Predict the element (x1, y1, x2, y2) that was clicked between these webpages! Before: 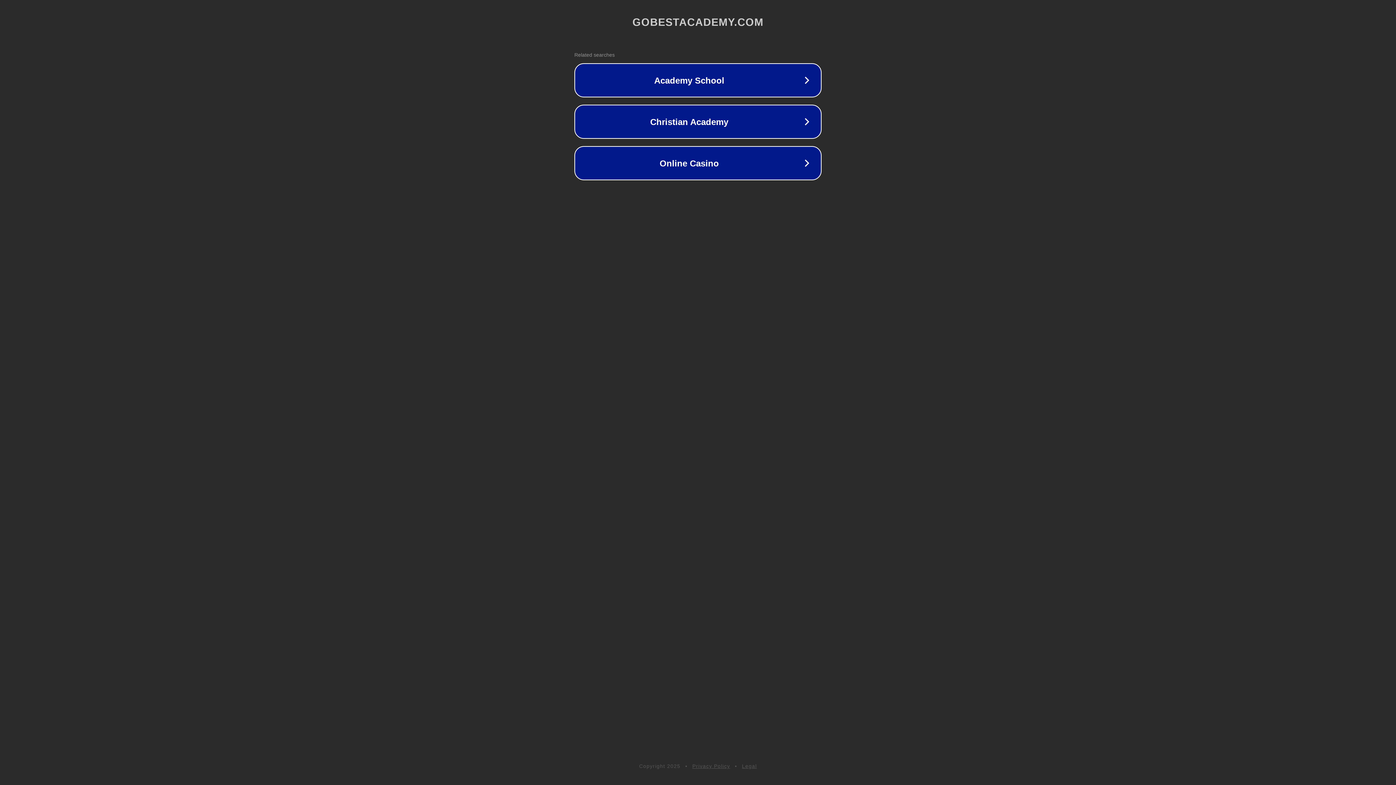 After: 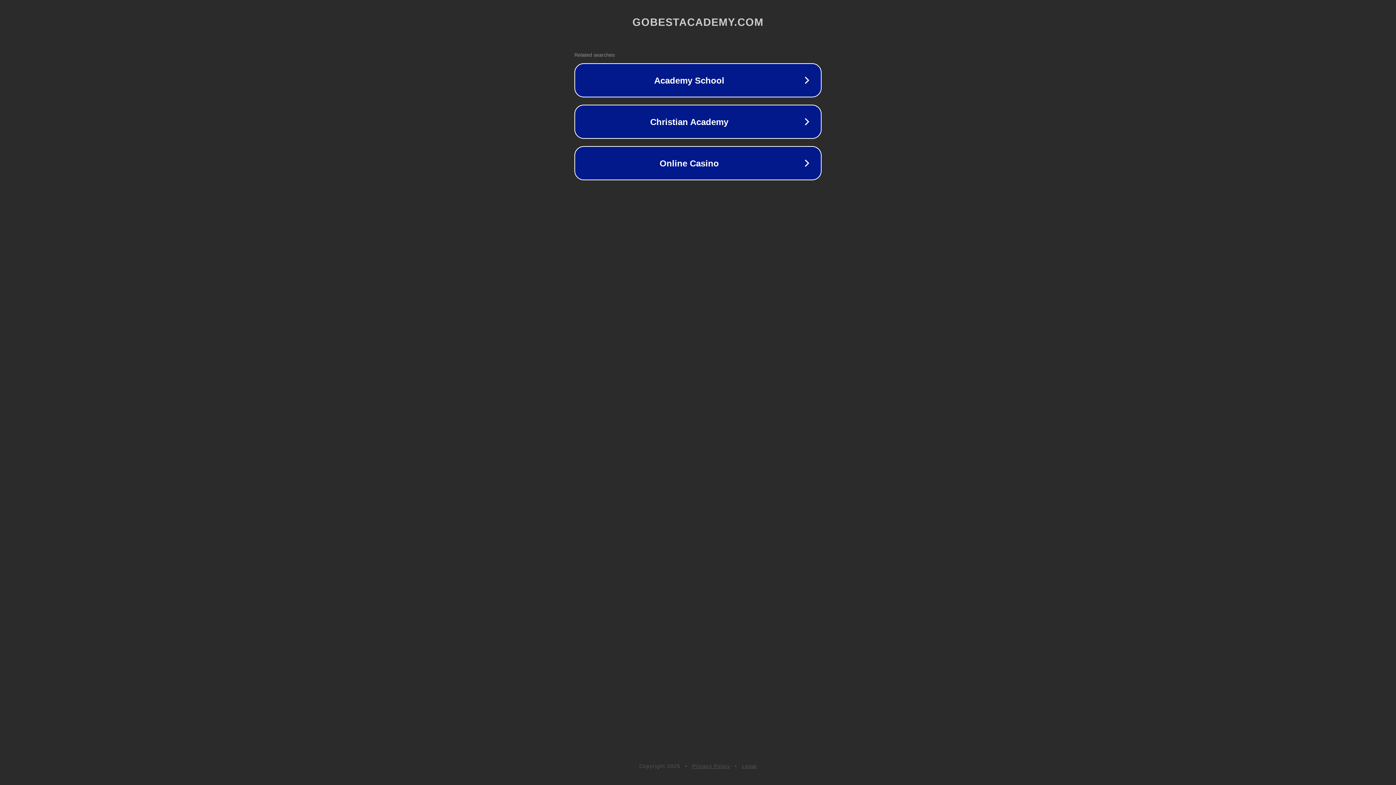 Action: label: Privacy Policy bbox: (692, 763, 730, 769)